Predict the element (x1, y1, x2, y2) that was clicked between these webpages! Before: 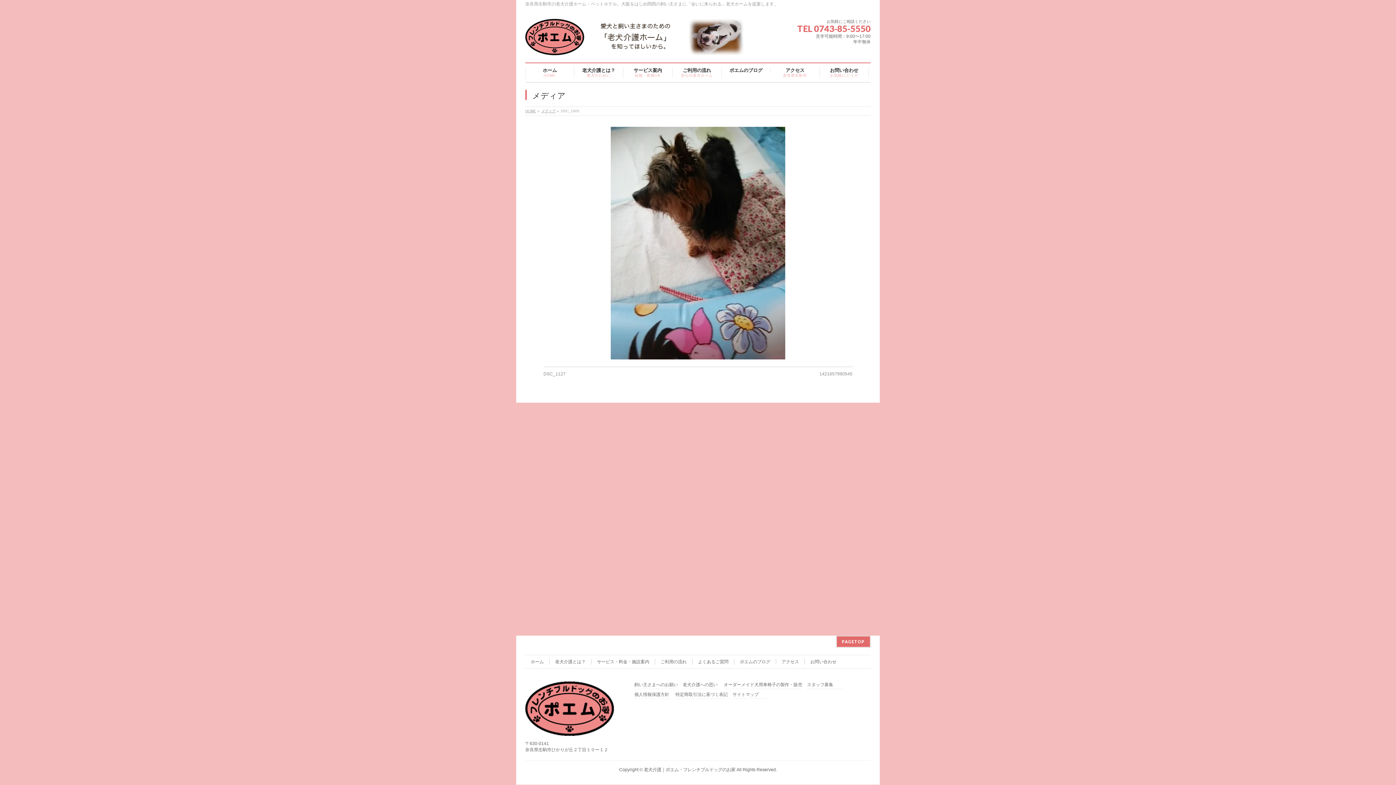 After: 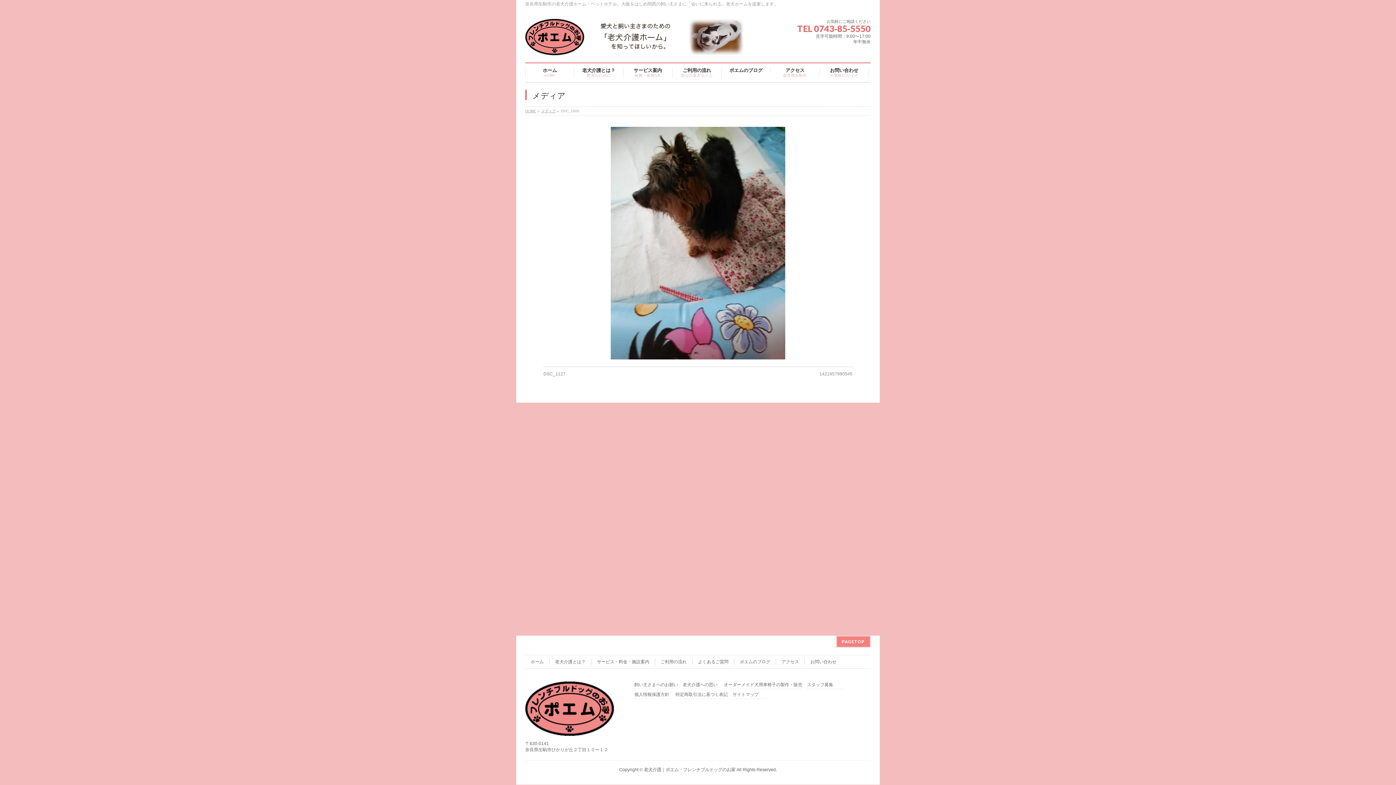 Action: bbox: (836, 636, 870, 648) label: PAGETOP